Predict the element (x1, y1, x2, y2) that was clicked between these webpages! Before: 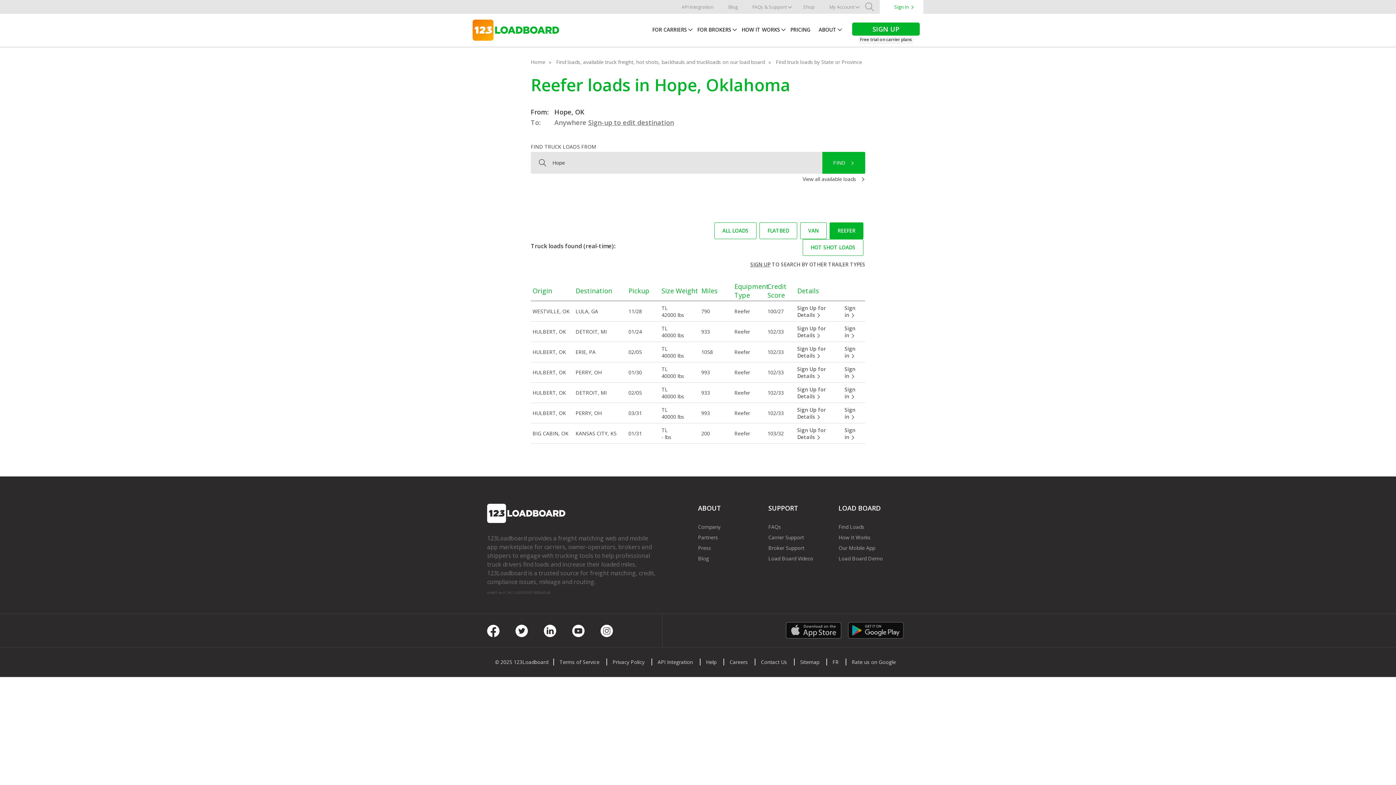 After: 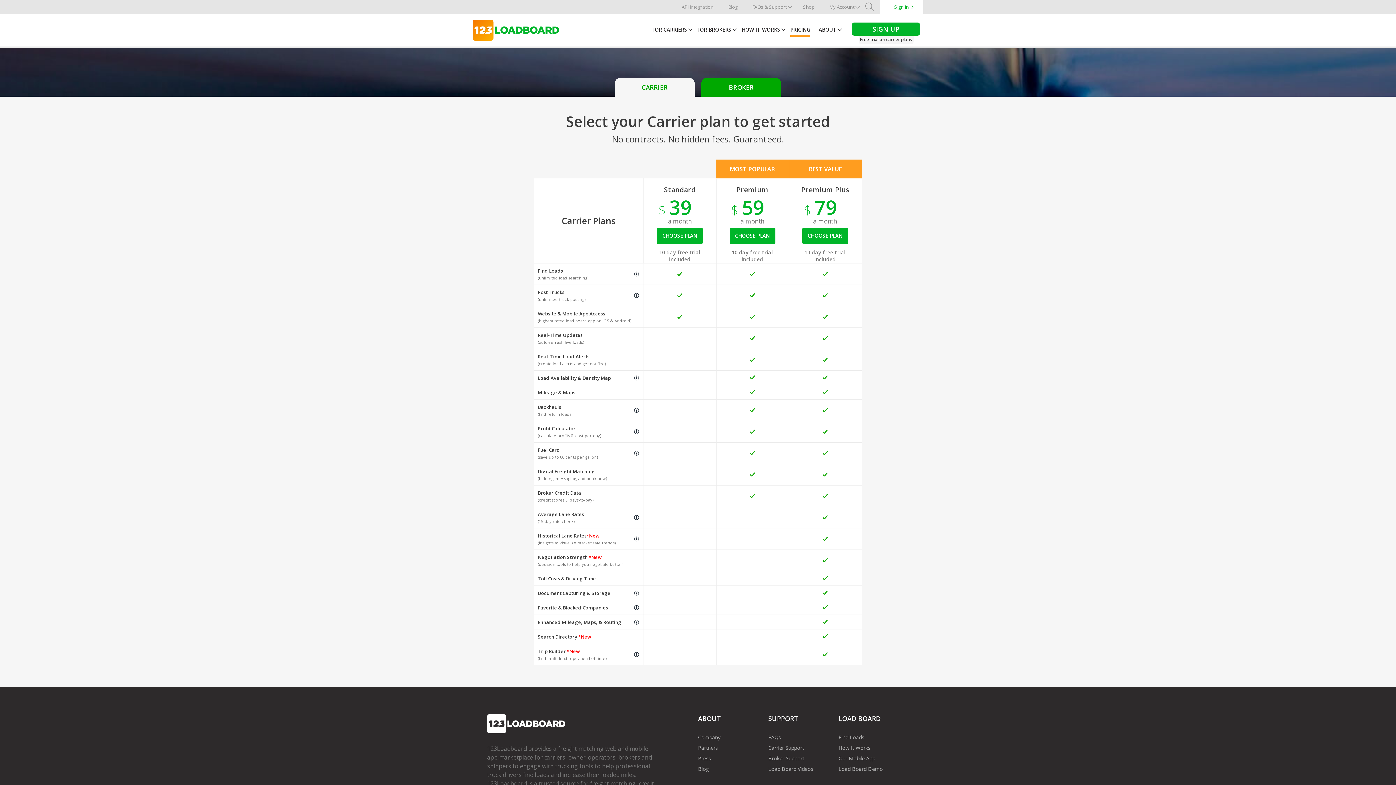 Action: bbox: (797, 304, 841, 318) label: Sign Up for Details 